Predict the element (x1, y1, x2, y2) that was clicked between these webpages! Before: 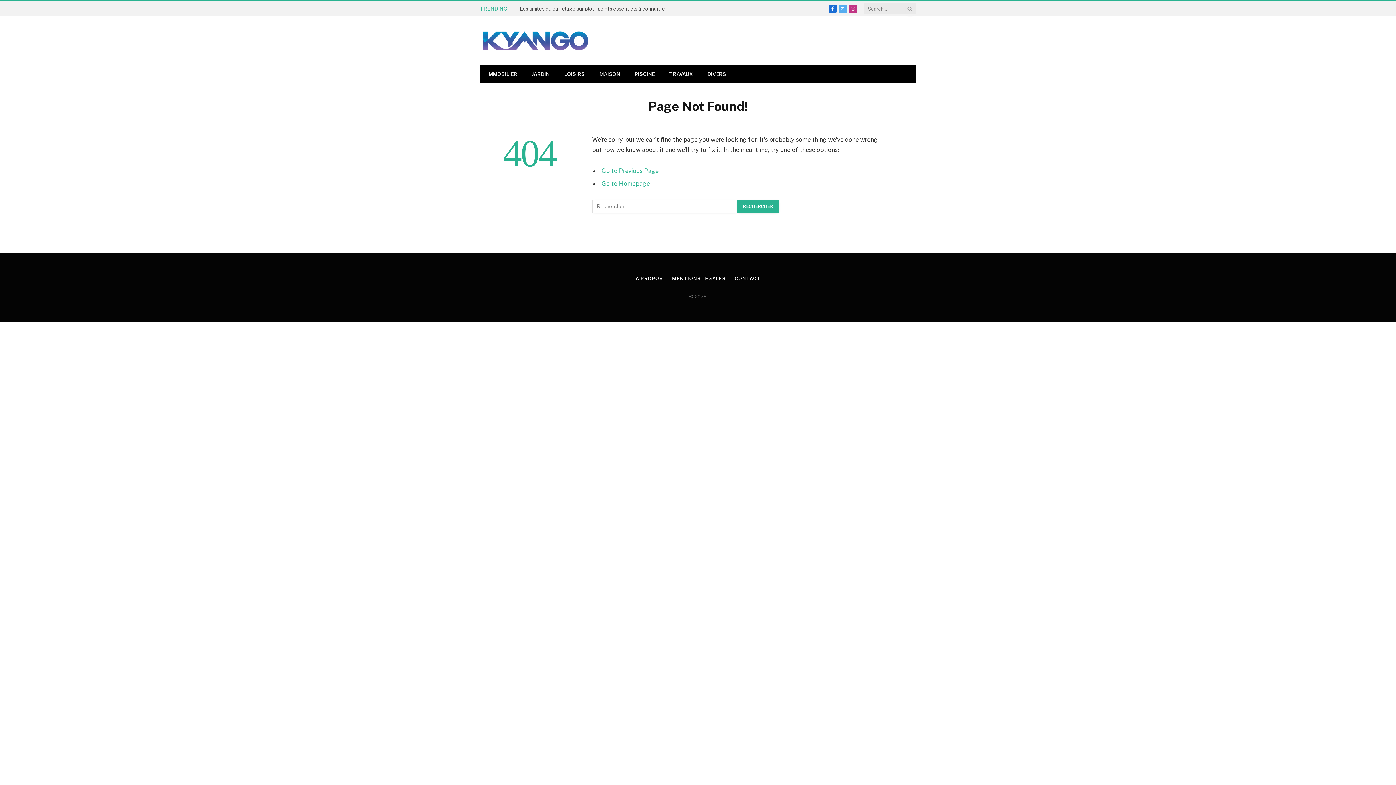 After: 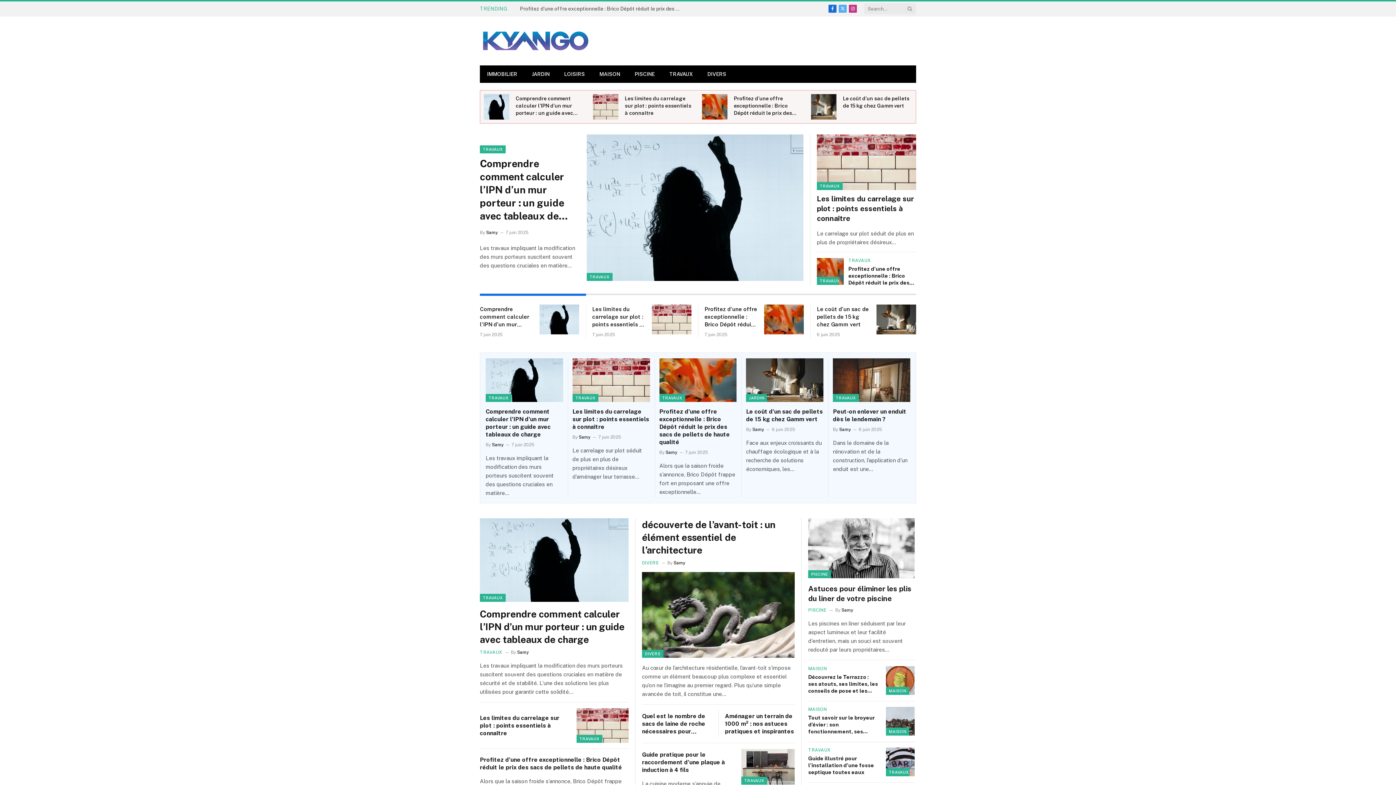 Action: bbox: (601, 180, 650, 187) label: Go to Homepage